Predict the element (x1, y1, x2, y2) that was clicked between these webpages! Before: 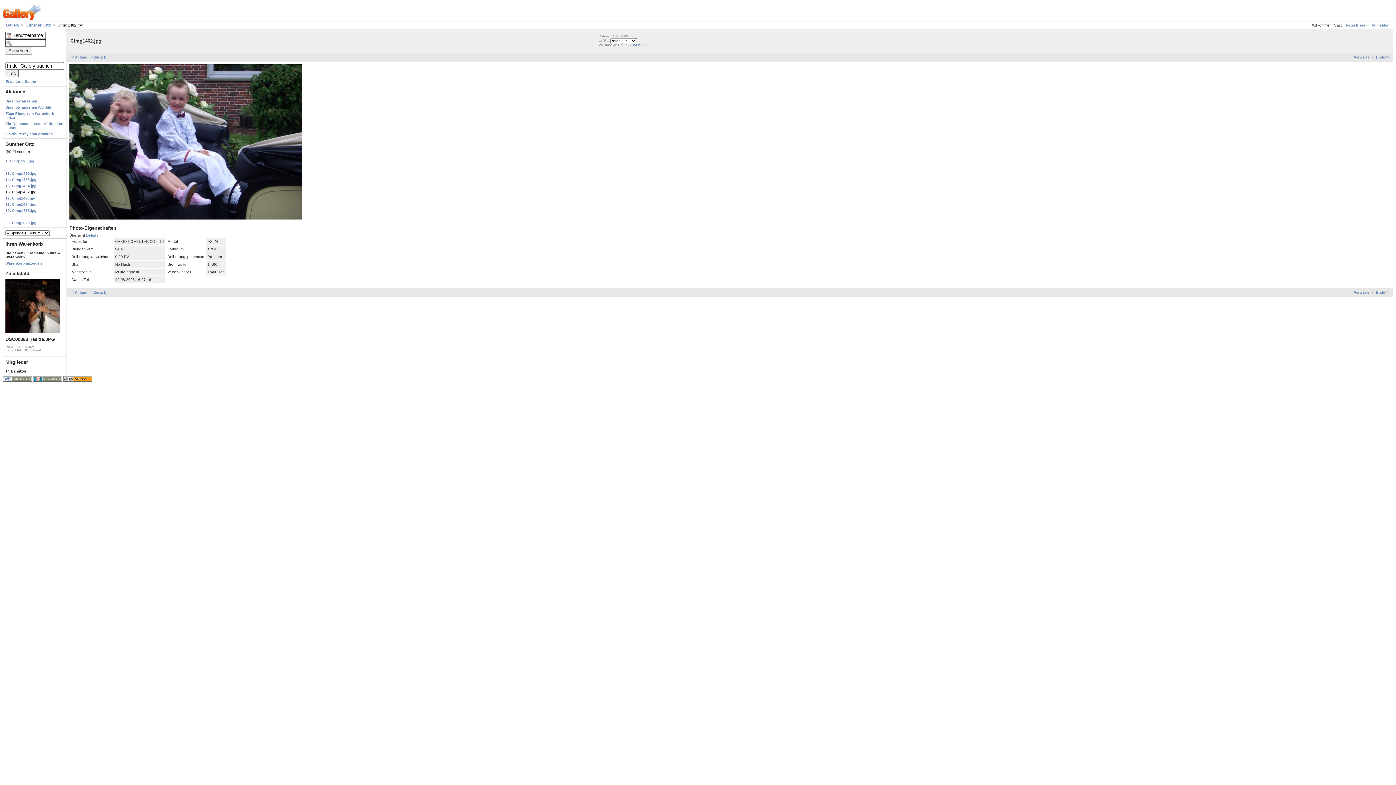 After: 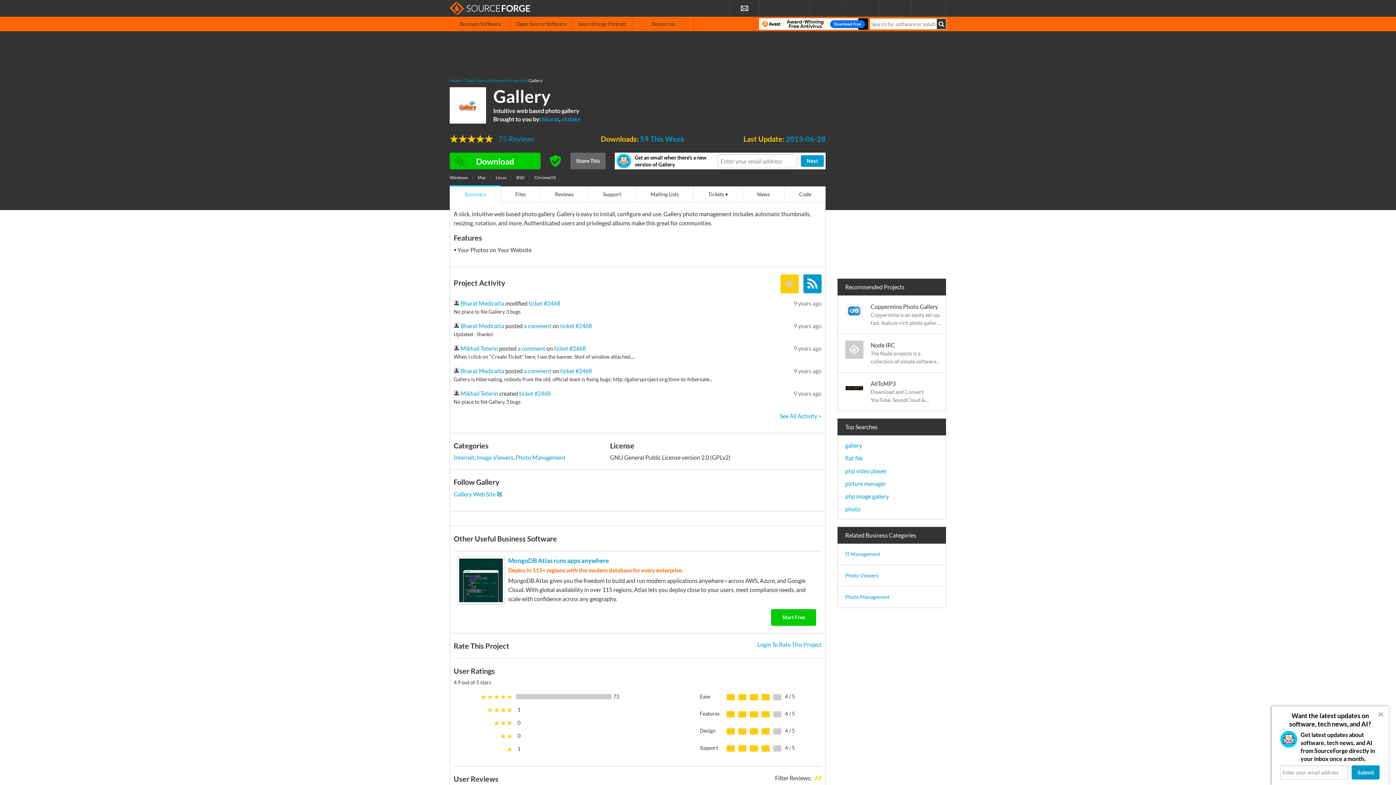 Action: bbox: (33, 378, 62, 382)